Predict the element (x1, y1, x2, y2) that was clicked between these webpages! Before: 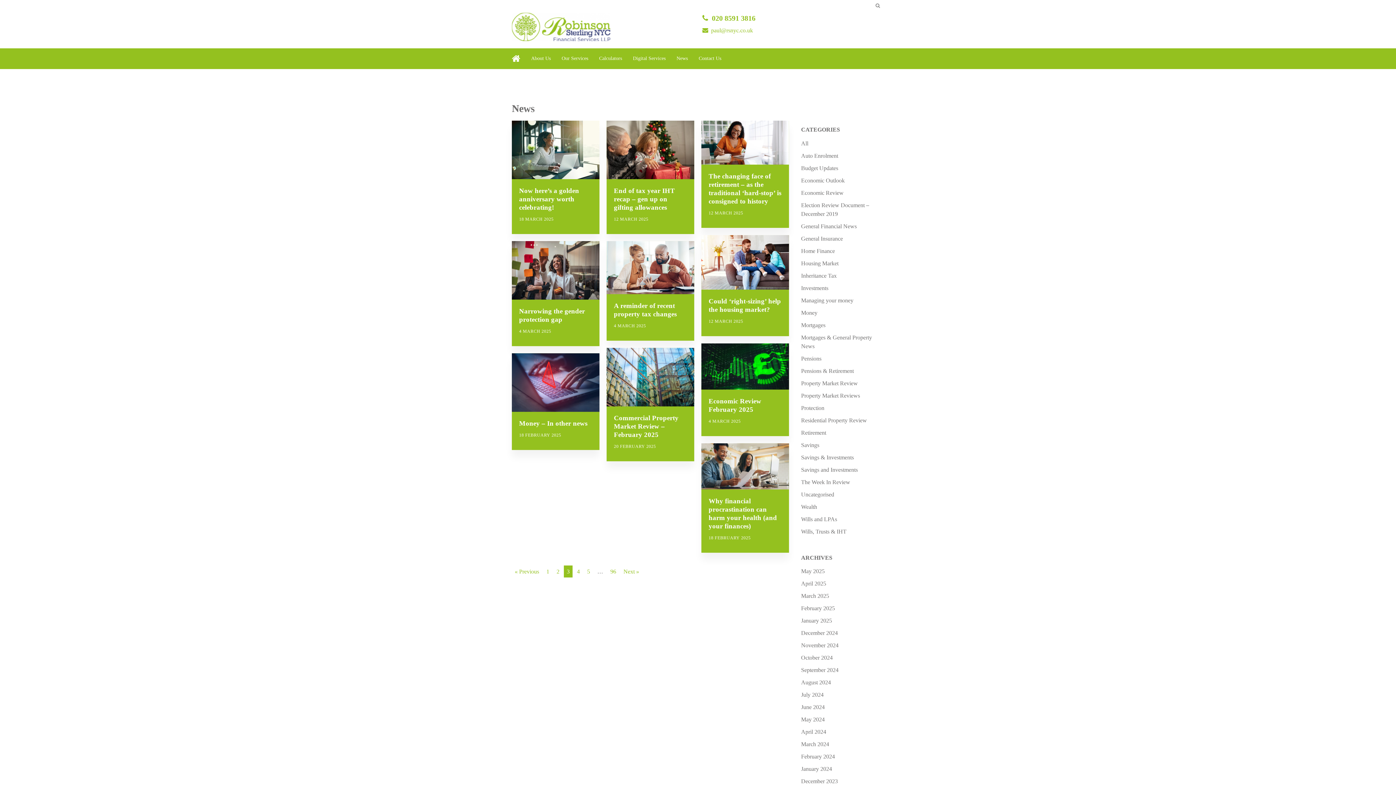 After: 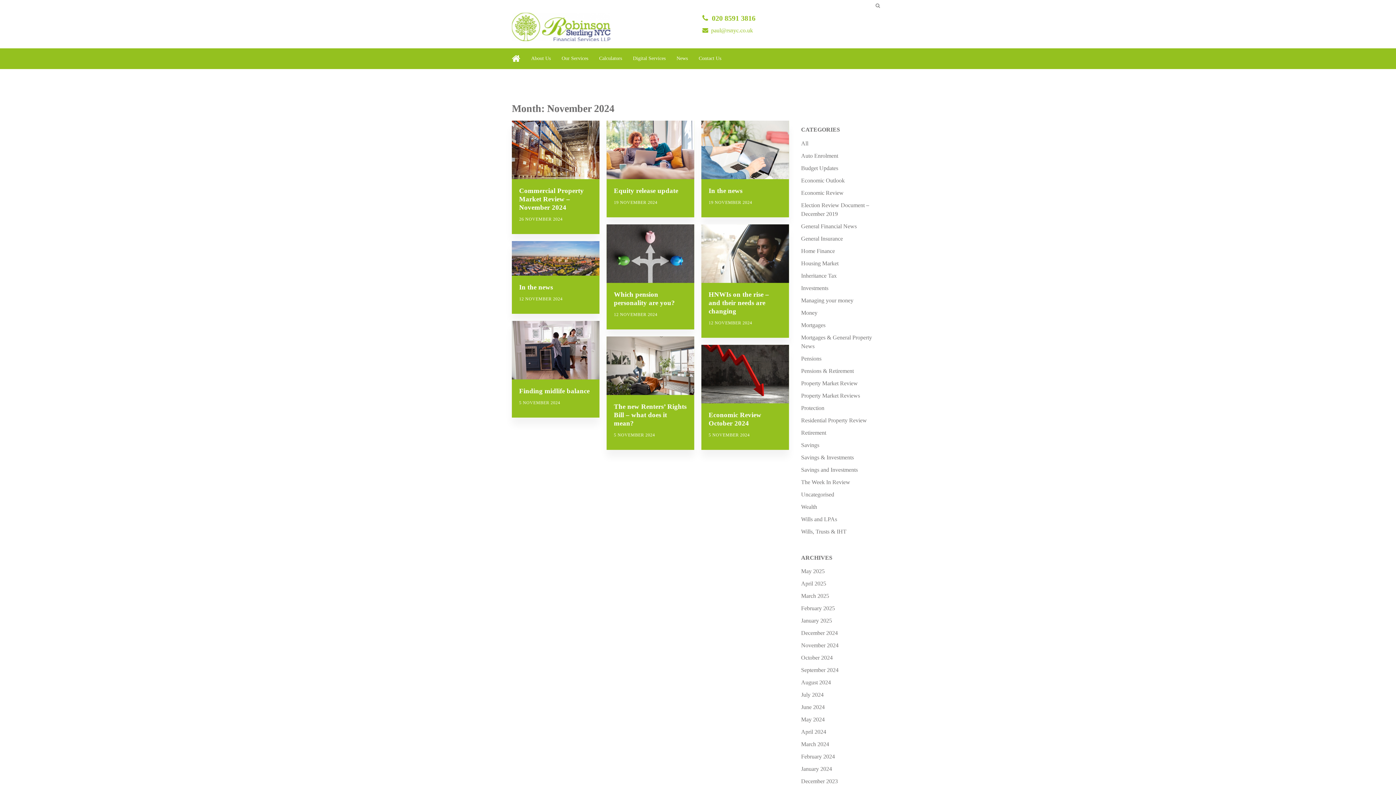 Action: label: November 2024 bbox: (801, 642, 838, 649)